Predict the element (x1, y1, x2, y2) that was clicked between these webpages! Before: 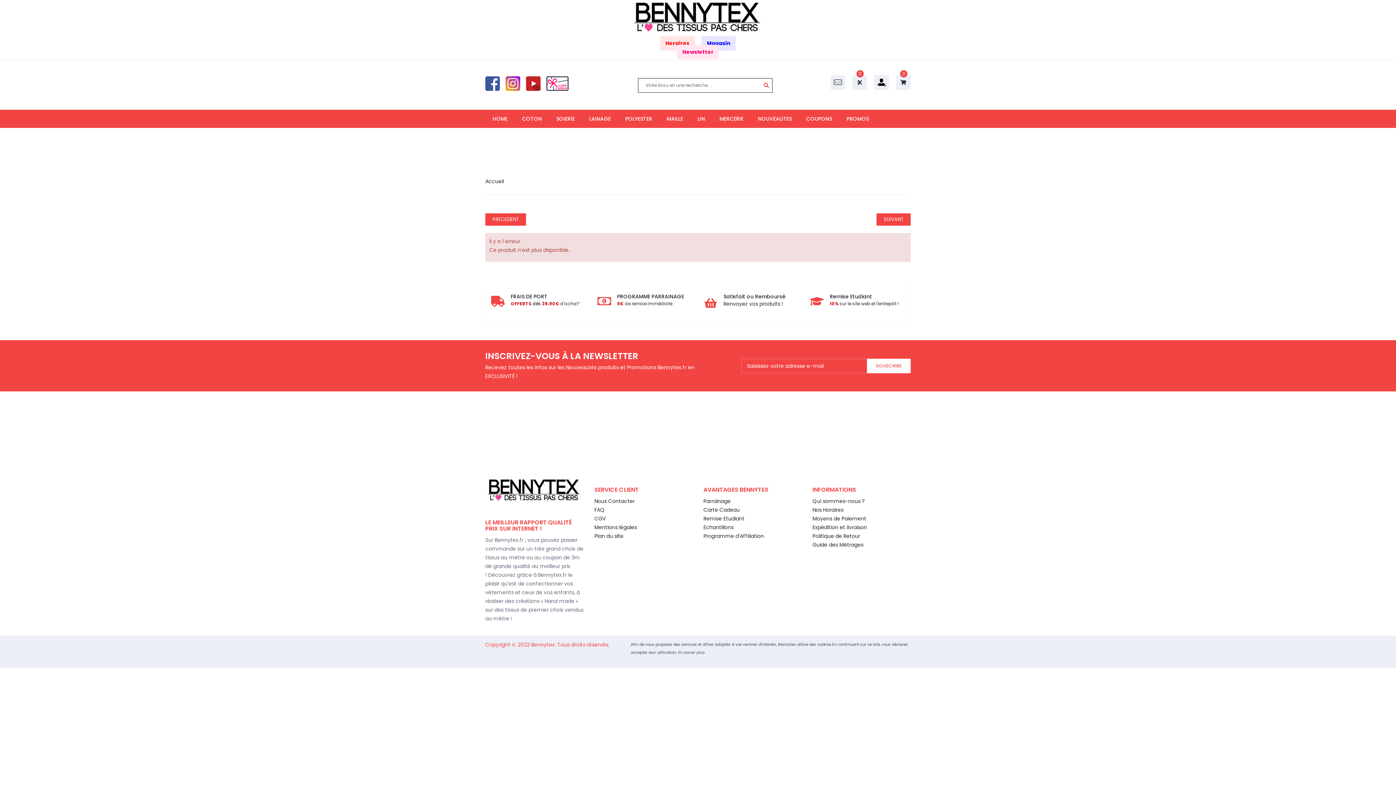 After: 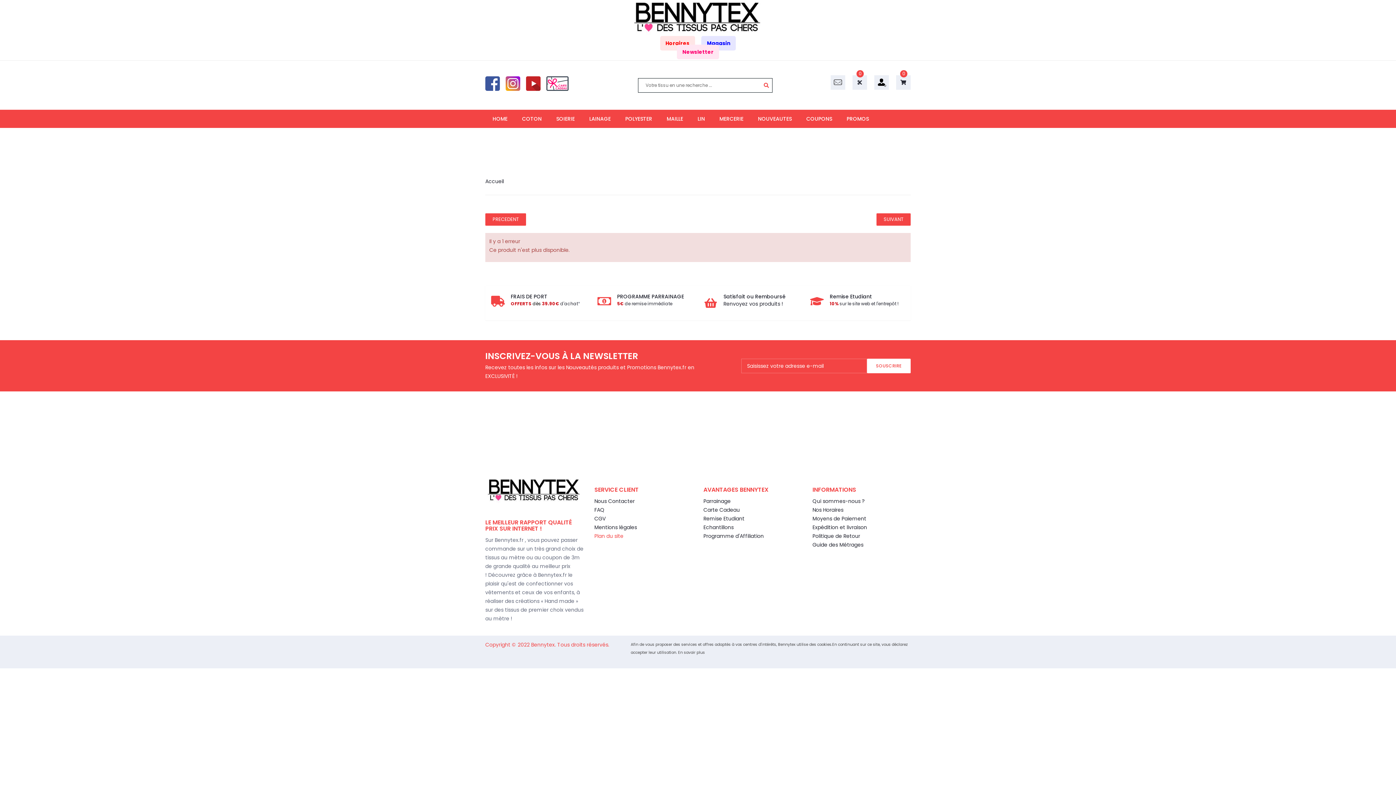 Action: label: Plan du site bbox: (594, 532, 623, 539)